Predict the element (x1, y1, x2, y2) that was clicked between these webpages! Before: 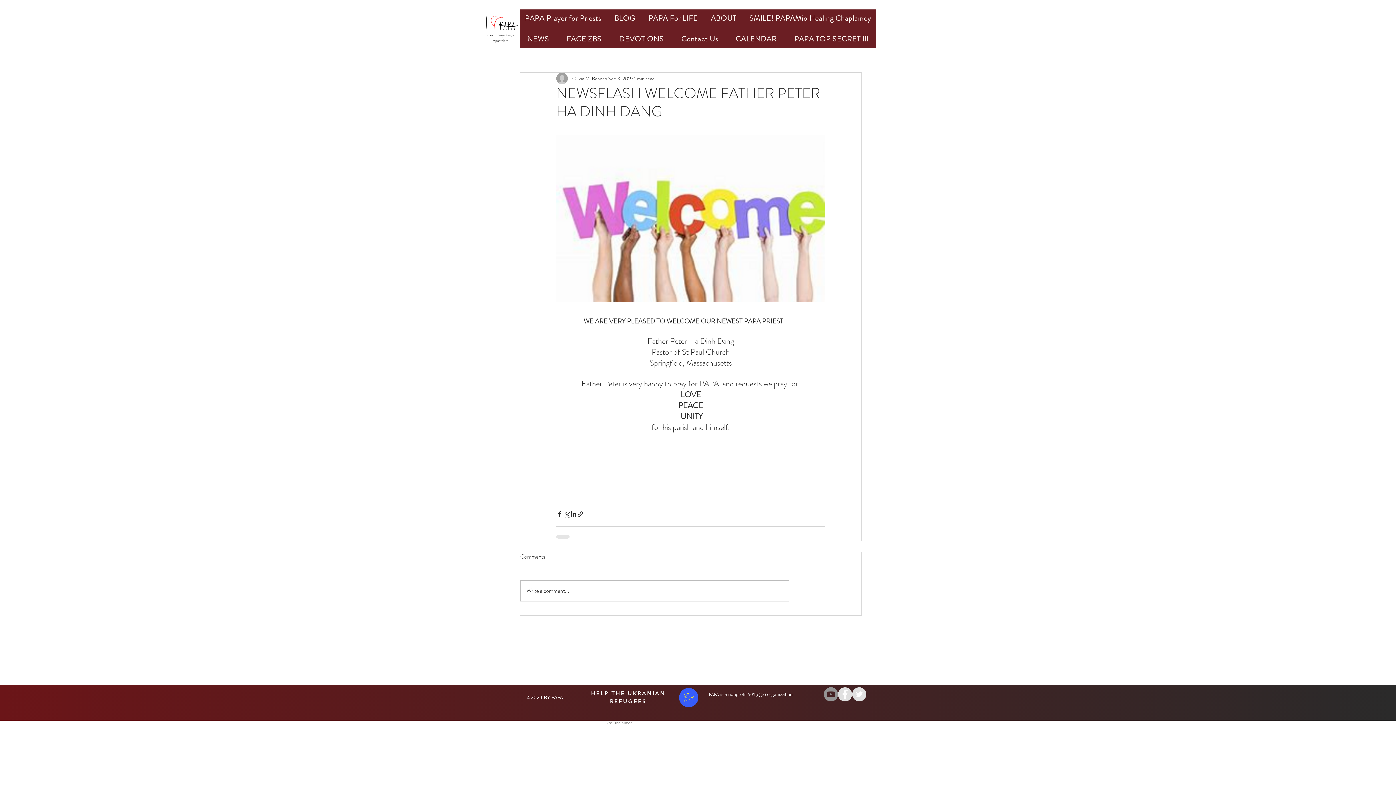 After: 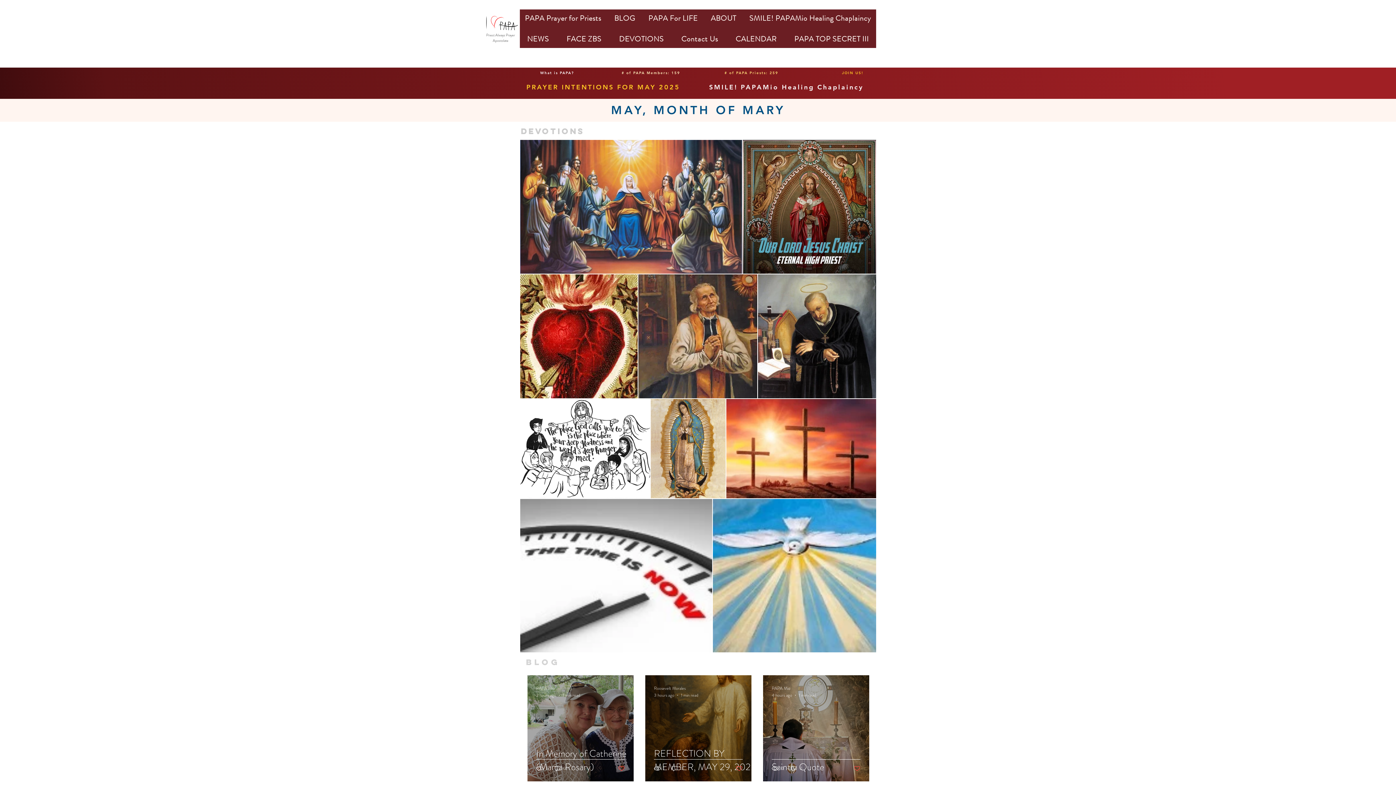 Action: label: Priest Always Prayer Apostolate bbox: (486, 32, 515, 43)